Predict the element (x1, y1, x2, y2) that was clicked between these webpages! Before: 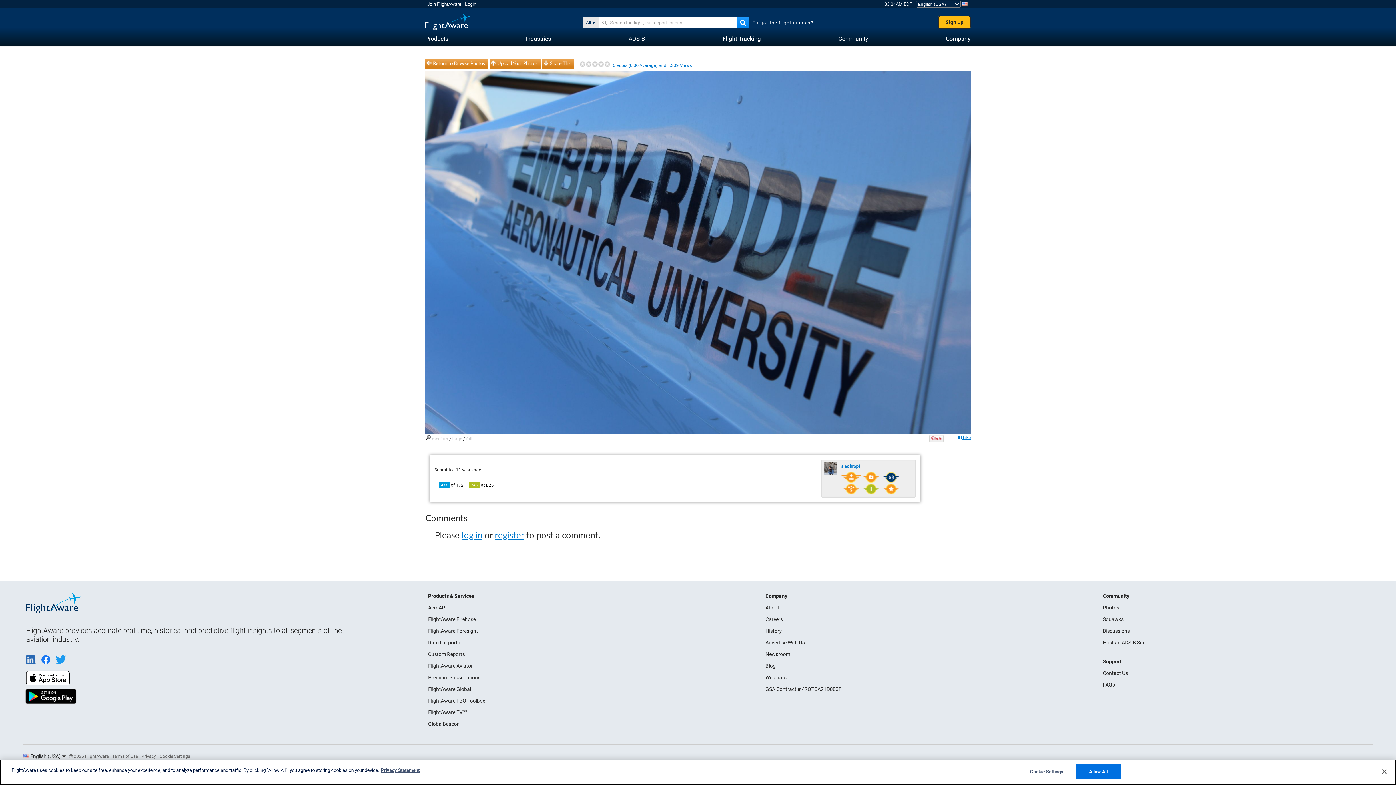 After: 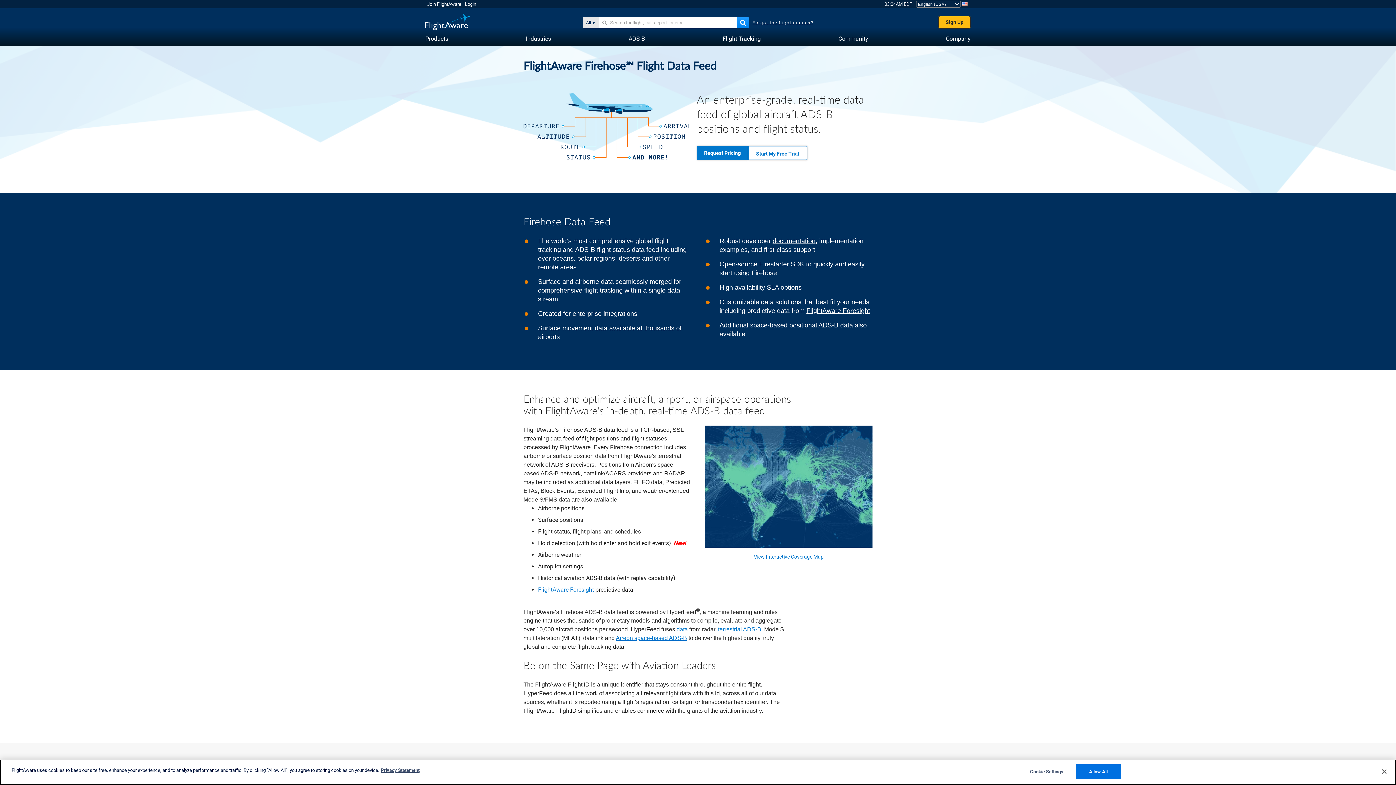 Action: bbox: (428, 616, 475, 622) label: FlightAware Firehose